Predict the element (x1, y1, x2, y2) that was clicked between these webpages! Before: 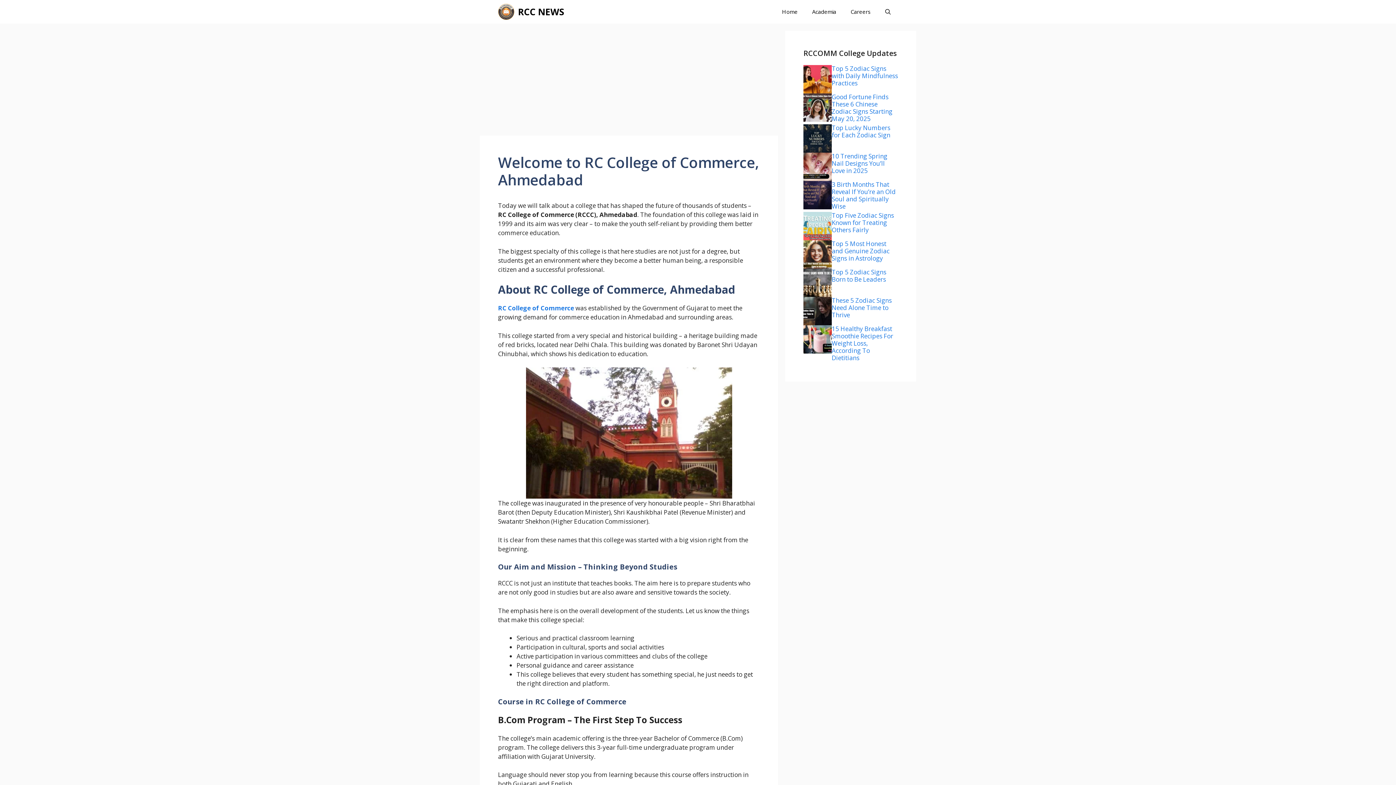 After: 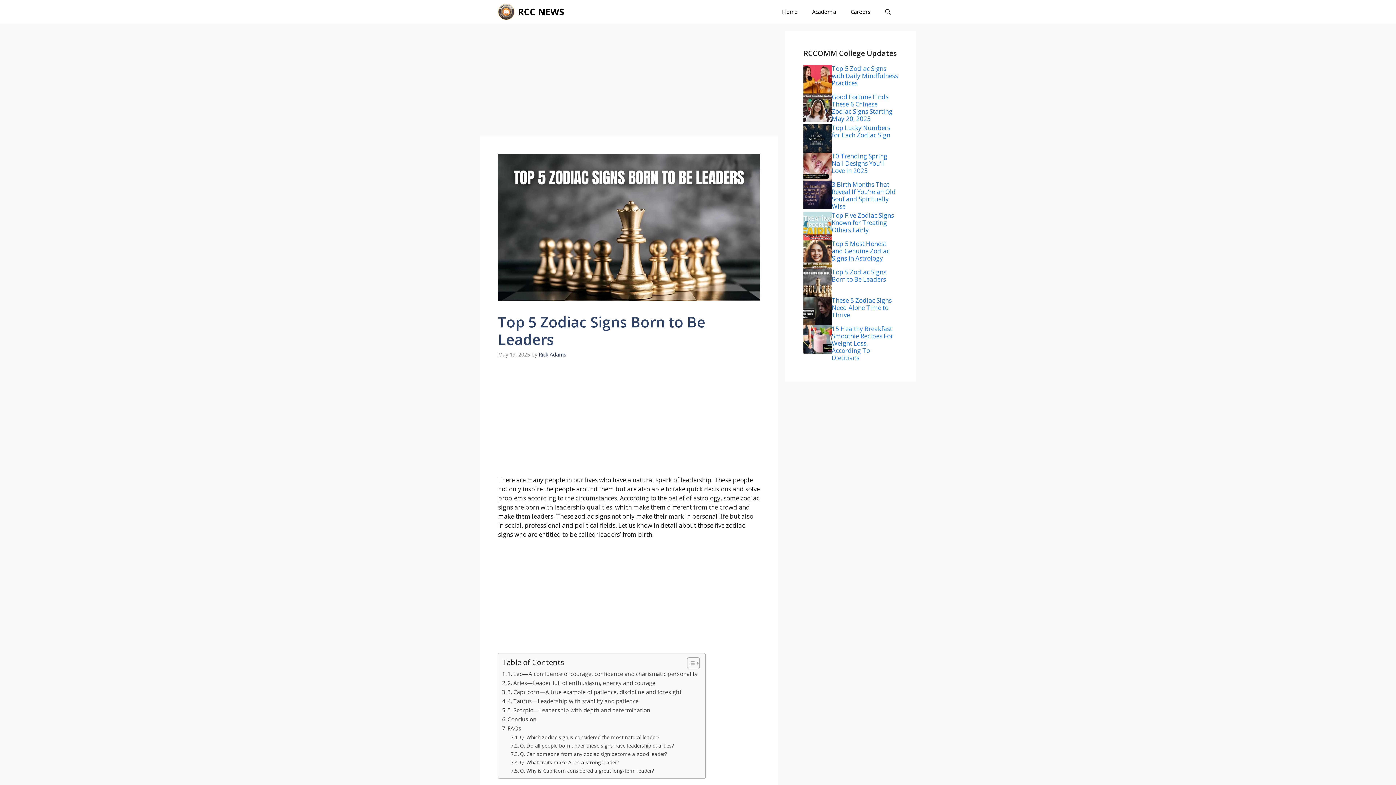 Action: label: Top 5 Zodiac Signs Born to Be Leaders bbox: (832, 268, 886, 283)